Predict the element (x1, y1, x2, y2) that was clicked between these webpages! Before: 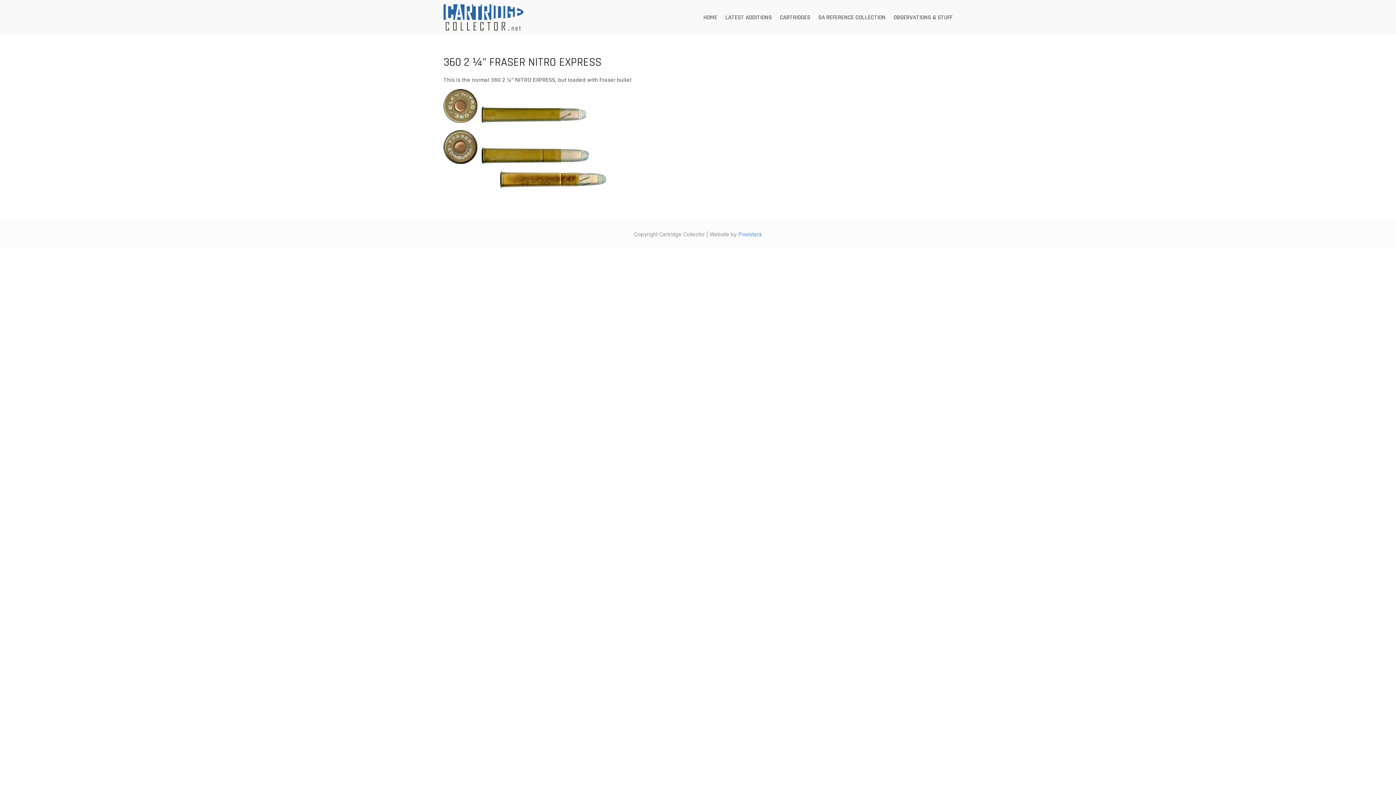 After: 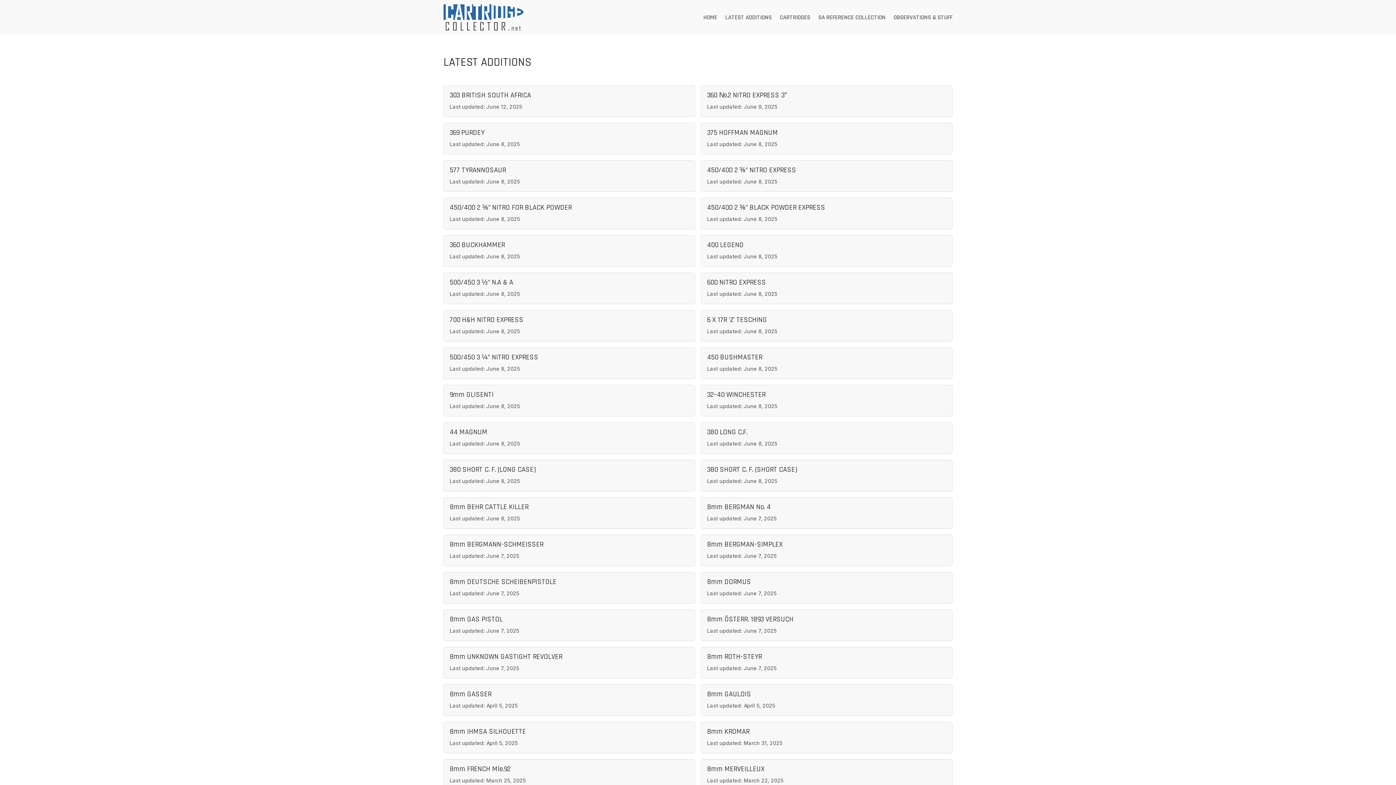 Action: label: LATEST ADDITIONS bbox: (725, 3, 772, 31)